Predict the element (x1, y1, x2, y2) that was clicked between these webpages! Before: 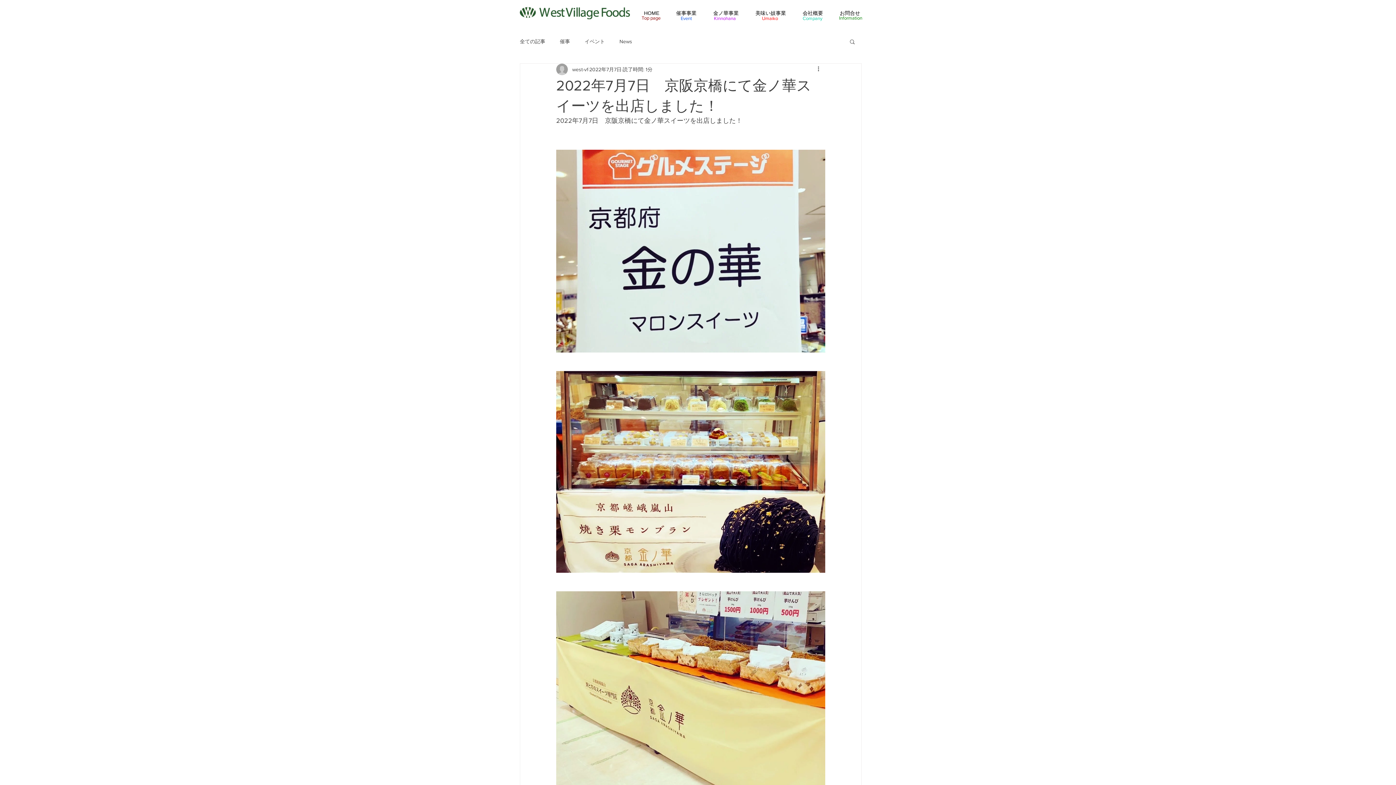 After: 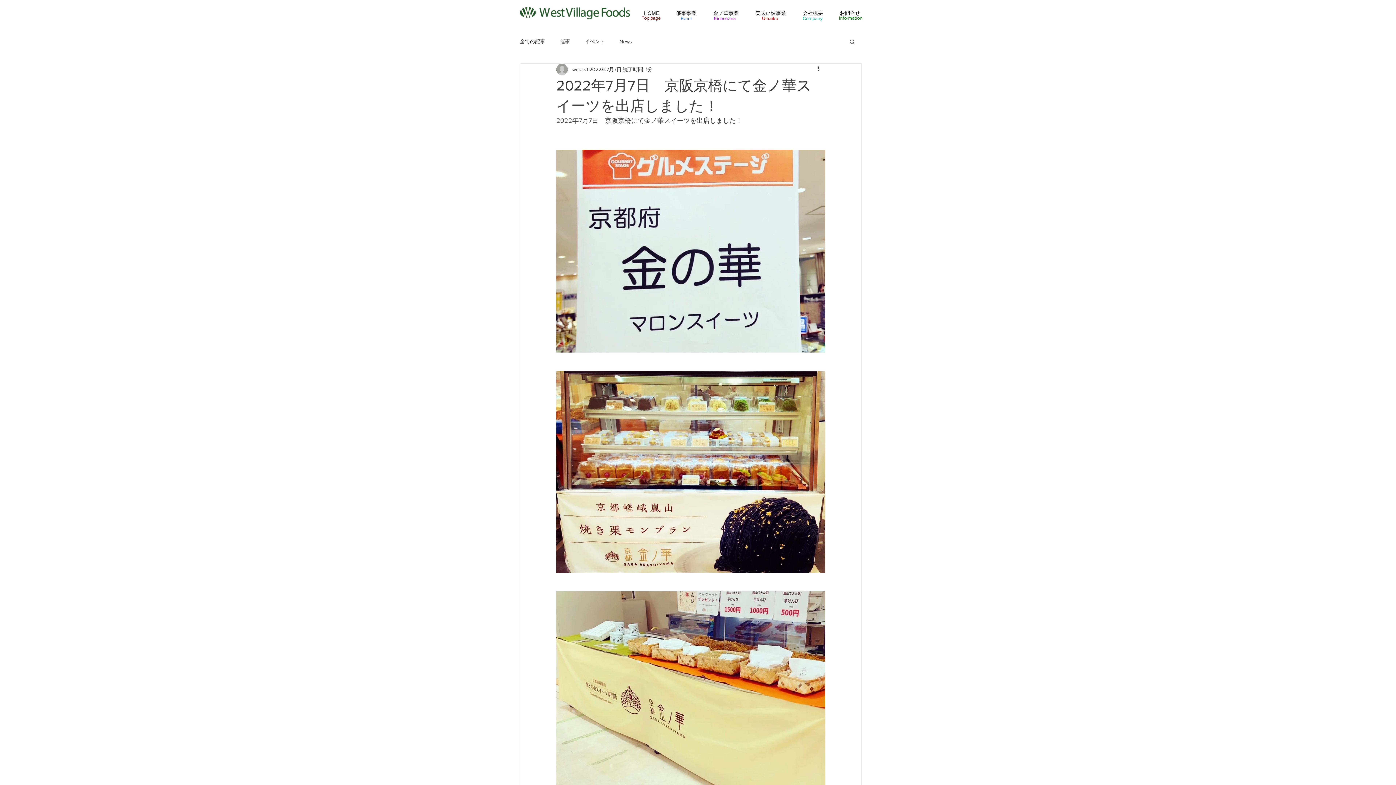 Action: bbox: (849, 38, 856, 44) label: 検索